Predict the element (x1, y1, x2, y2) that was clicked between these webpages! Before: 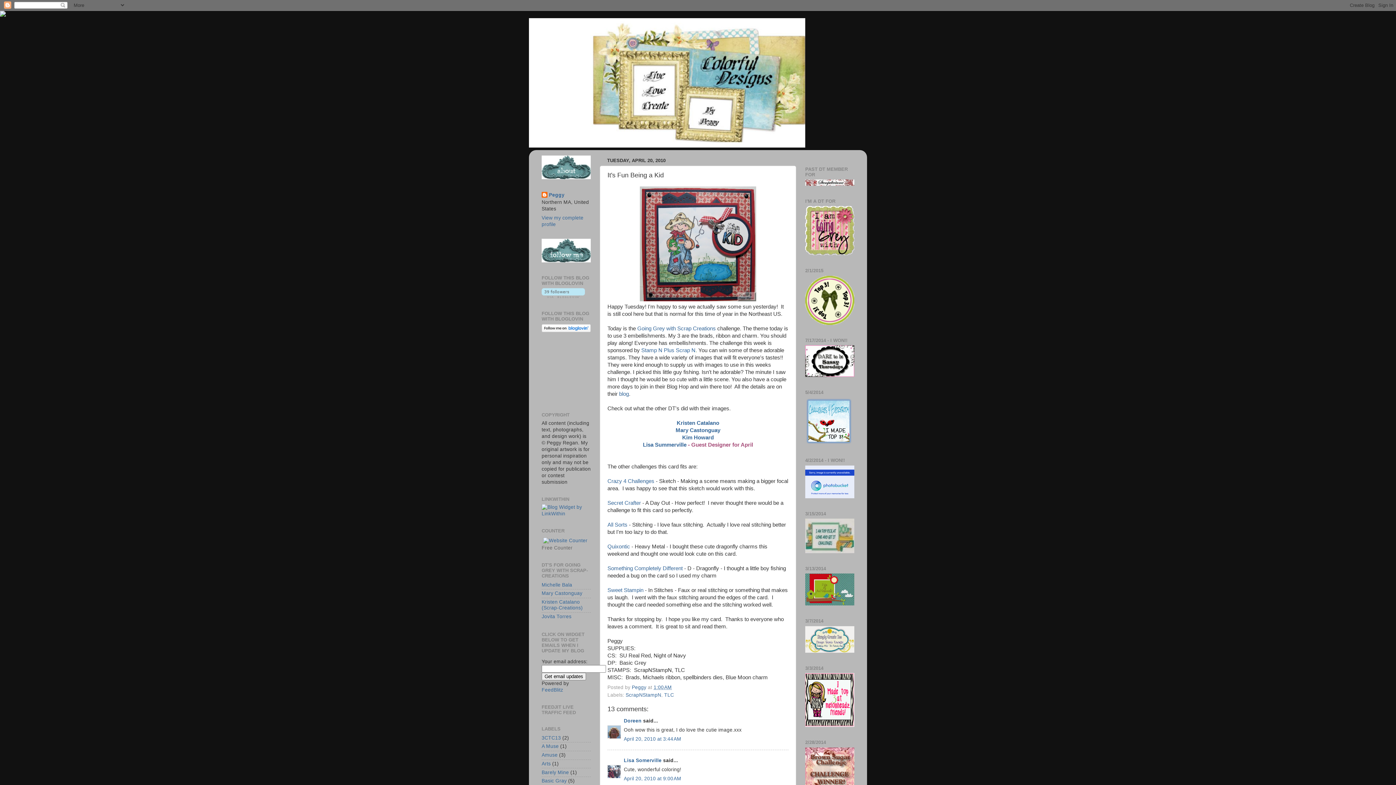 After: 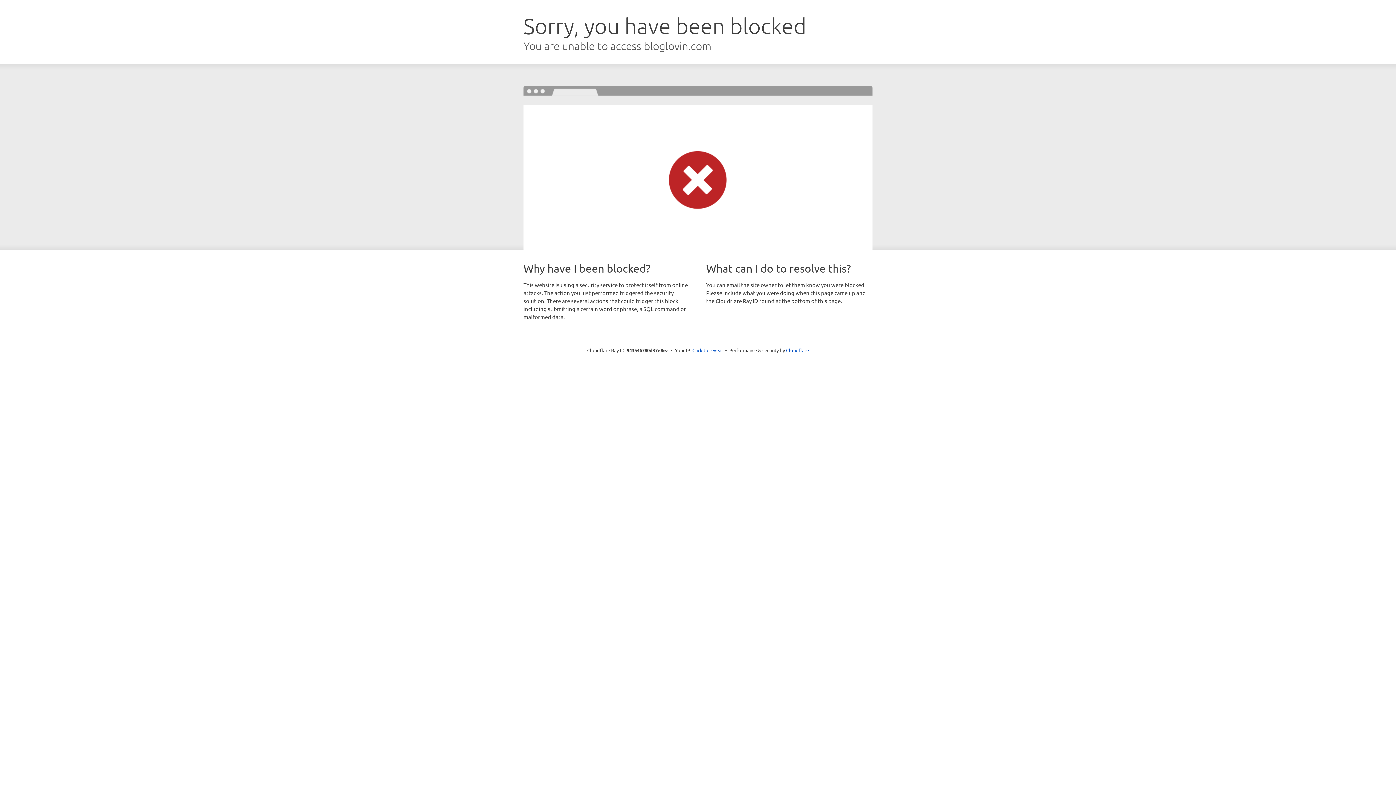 Action: bbox: (541, 293, 585, 299)